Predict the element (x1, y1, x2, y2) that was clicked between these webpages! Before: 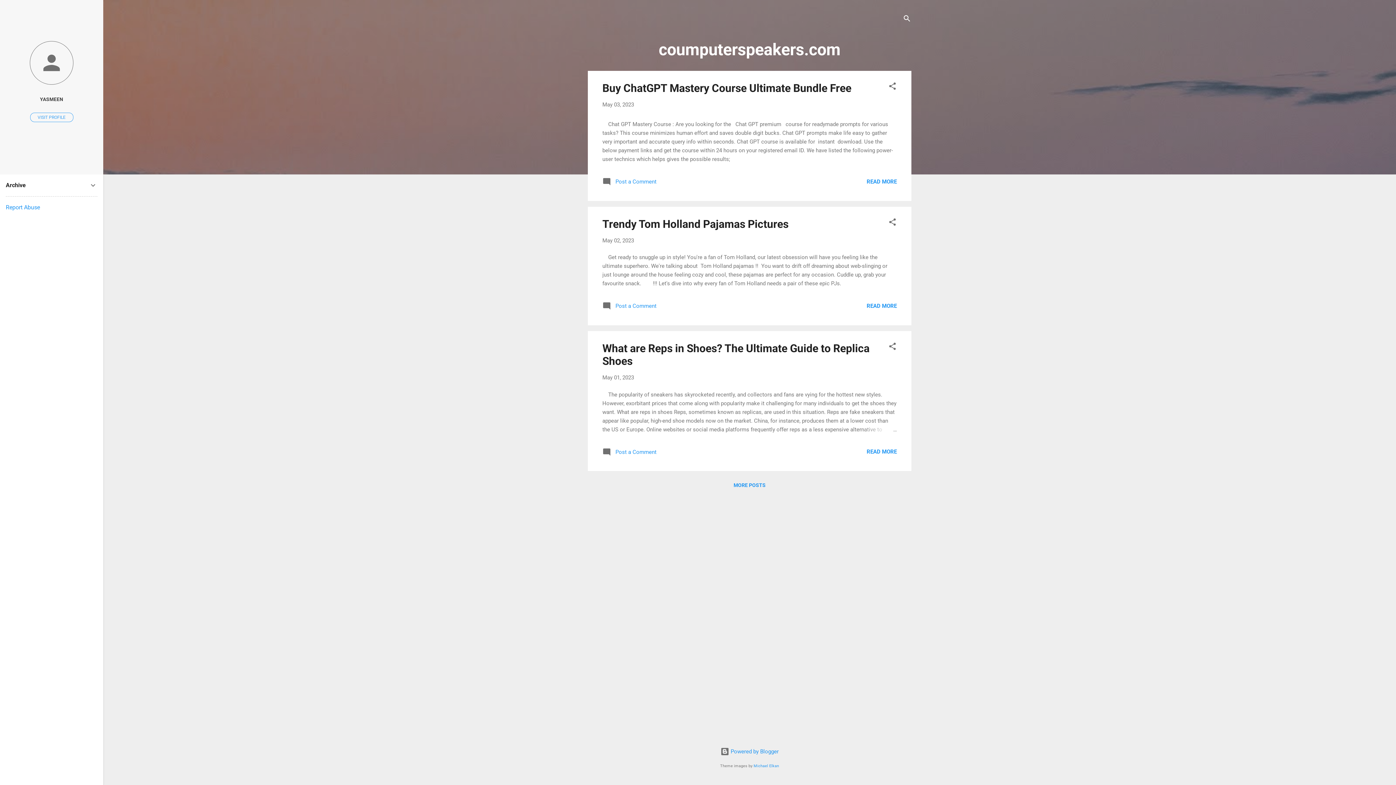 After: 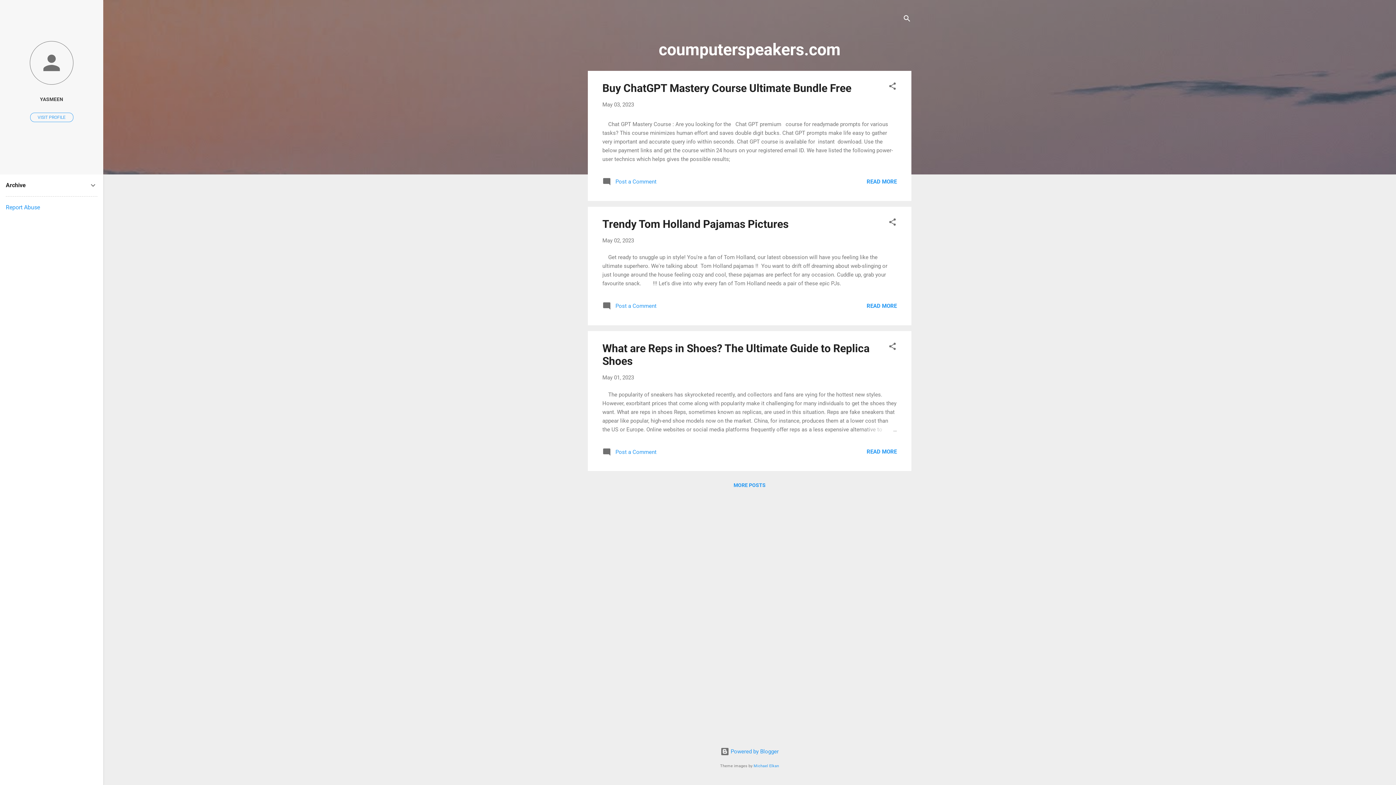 Action: bbox: (5, 204, 40, 210) label: Report Abuse